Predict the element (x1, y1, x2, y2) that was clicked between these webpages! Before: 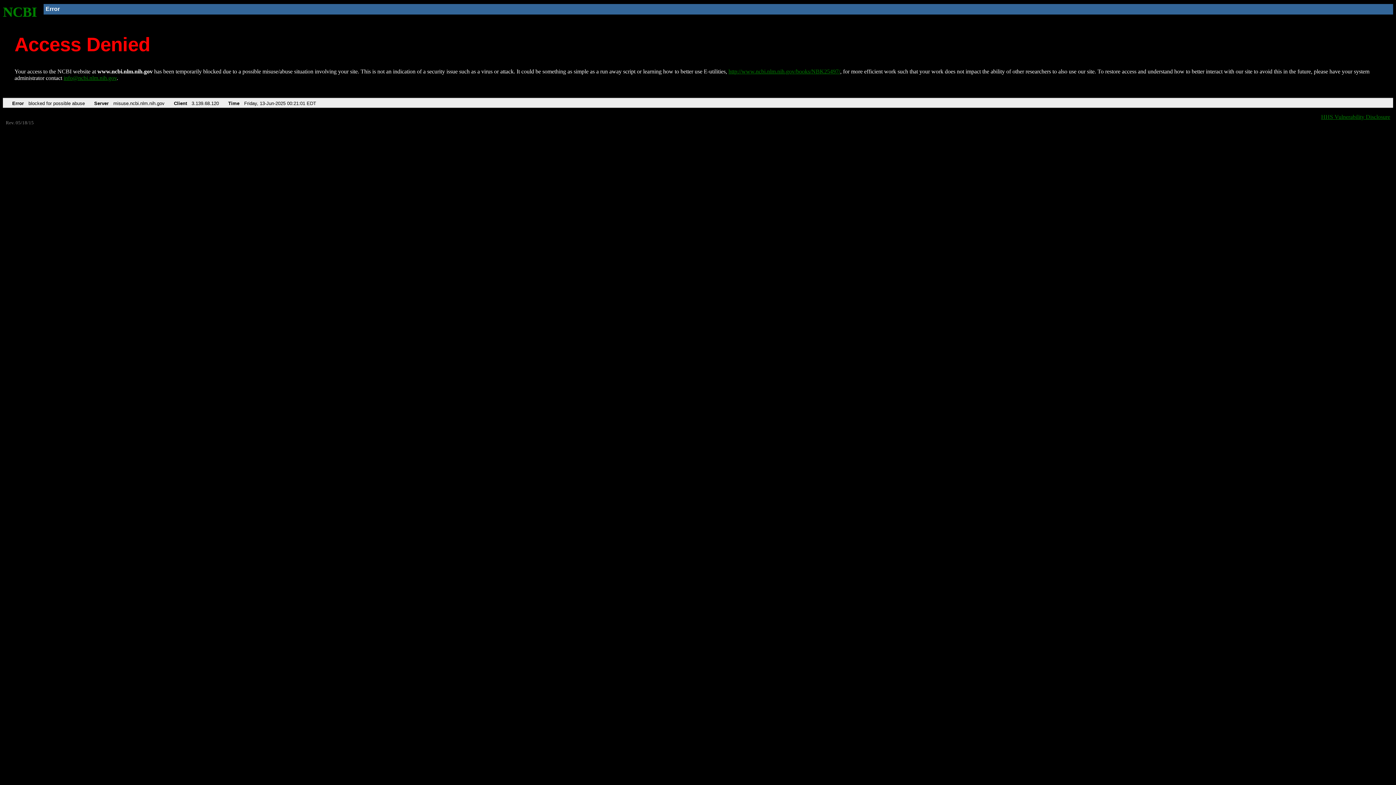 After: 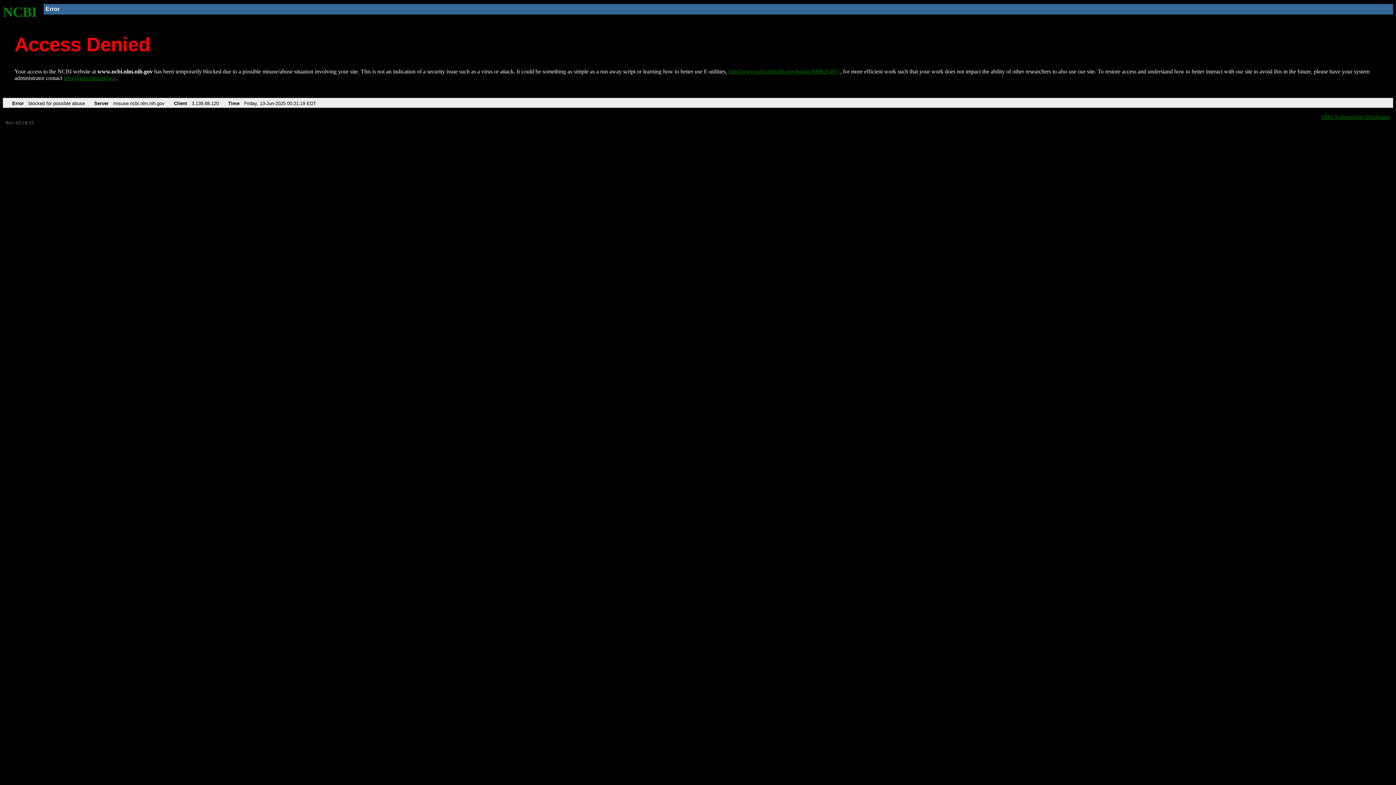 Action: bbox: (2, 4, 37, 19) label: NCBI